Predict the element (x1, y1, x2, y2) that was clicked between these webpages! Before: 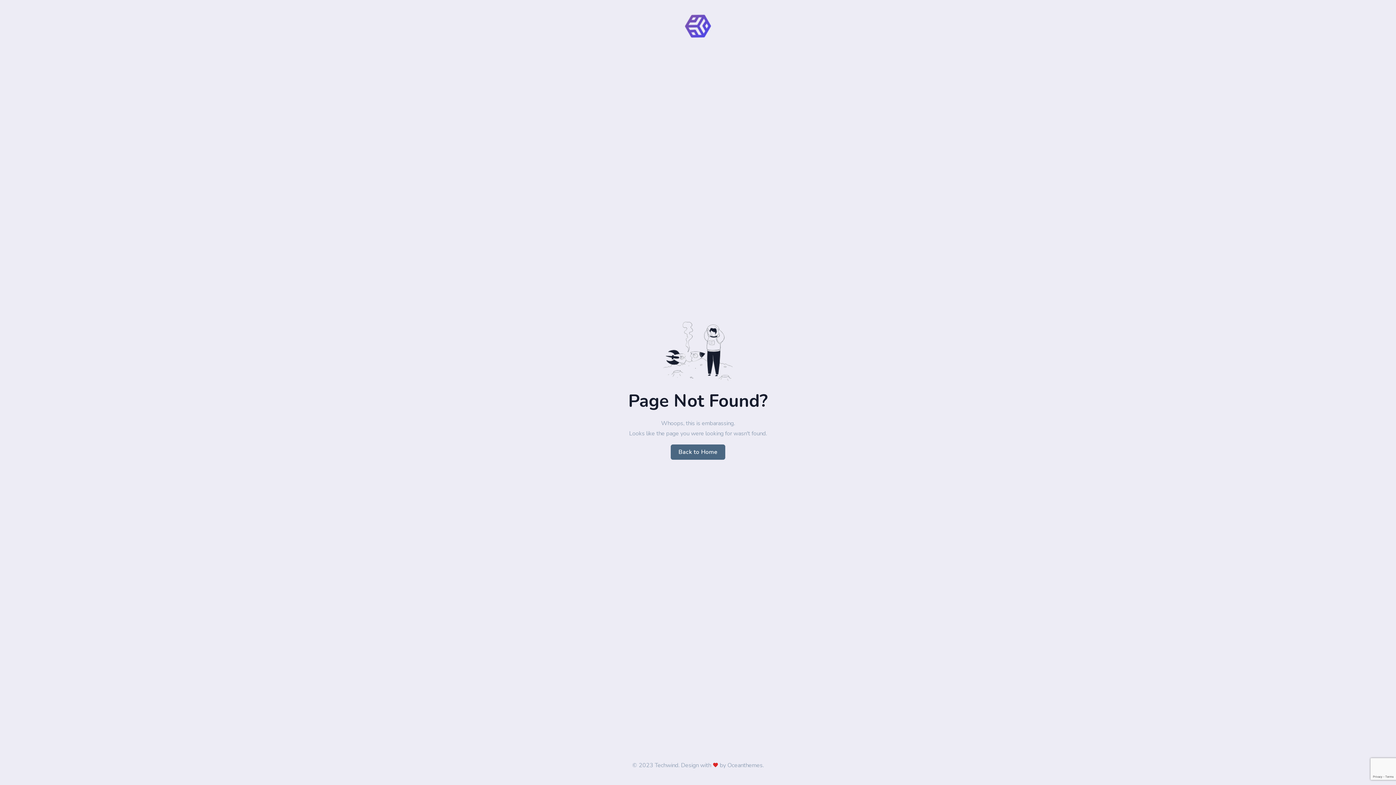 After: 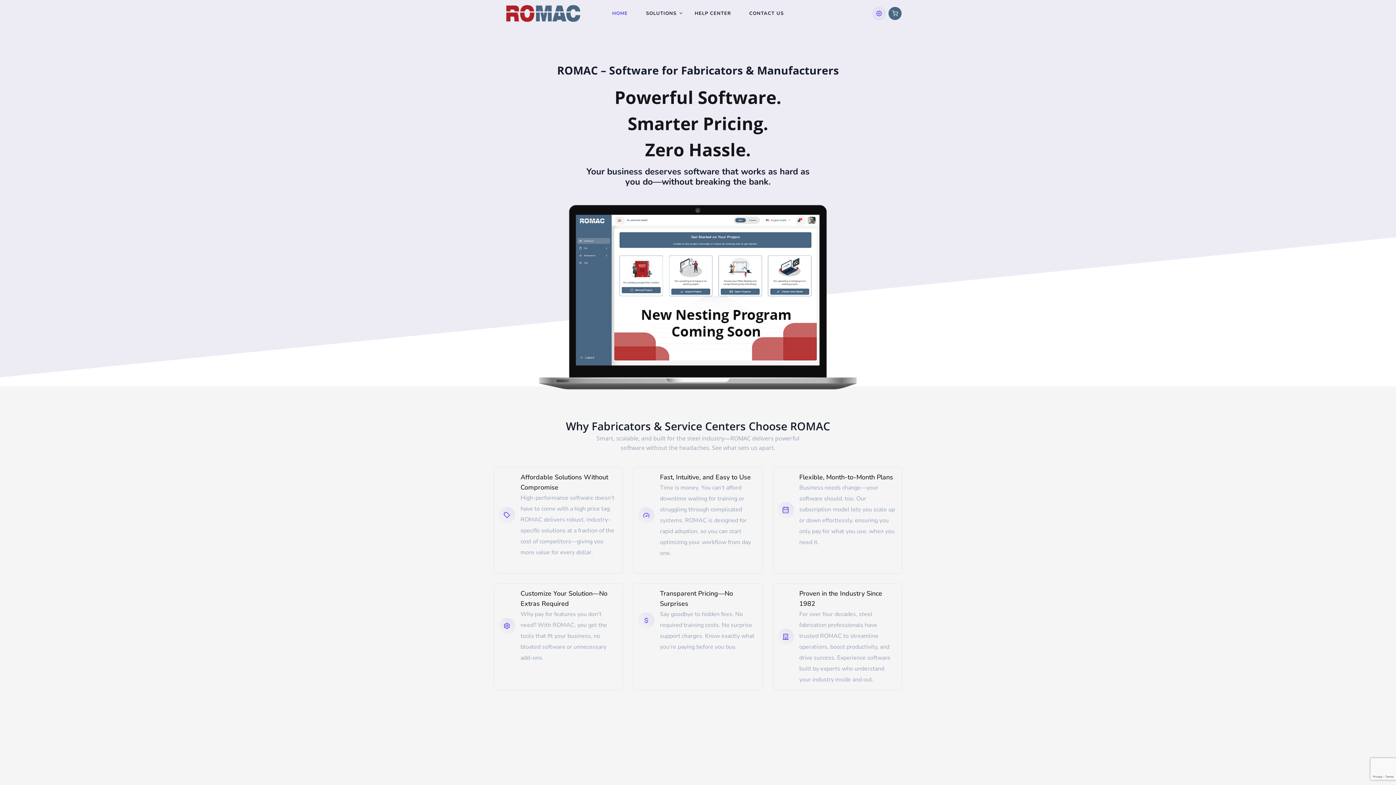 Action: label: Back to Home bbox: (670, 444, 725, 459)